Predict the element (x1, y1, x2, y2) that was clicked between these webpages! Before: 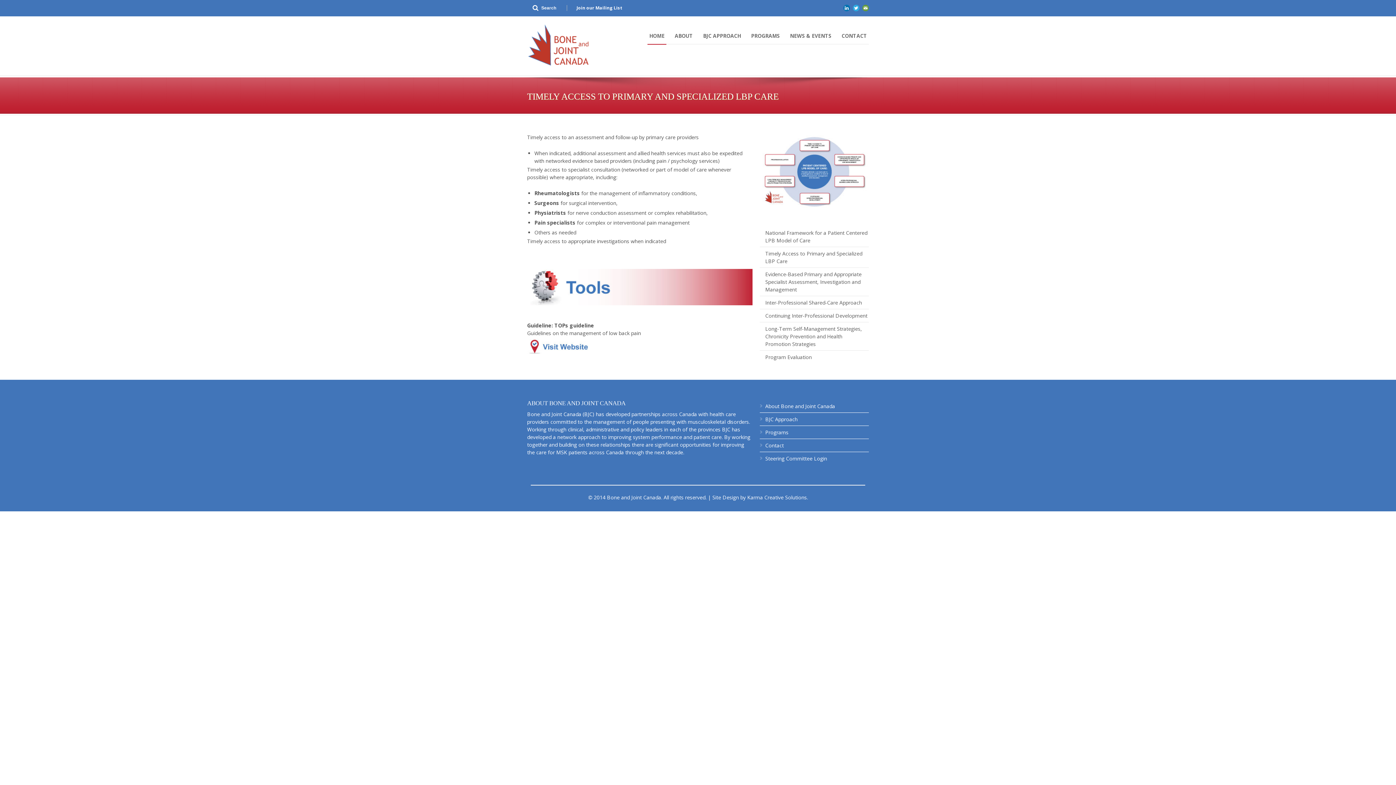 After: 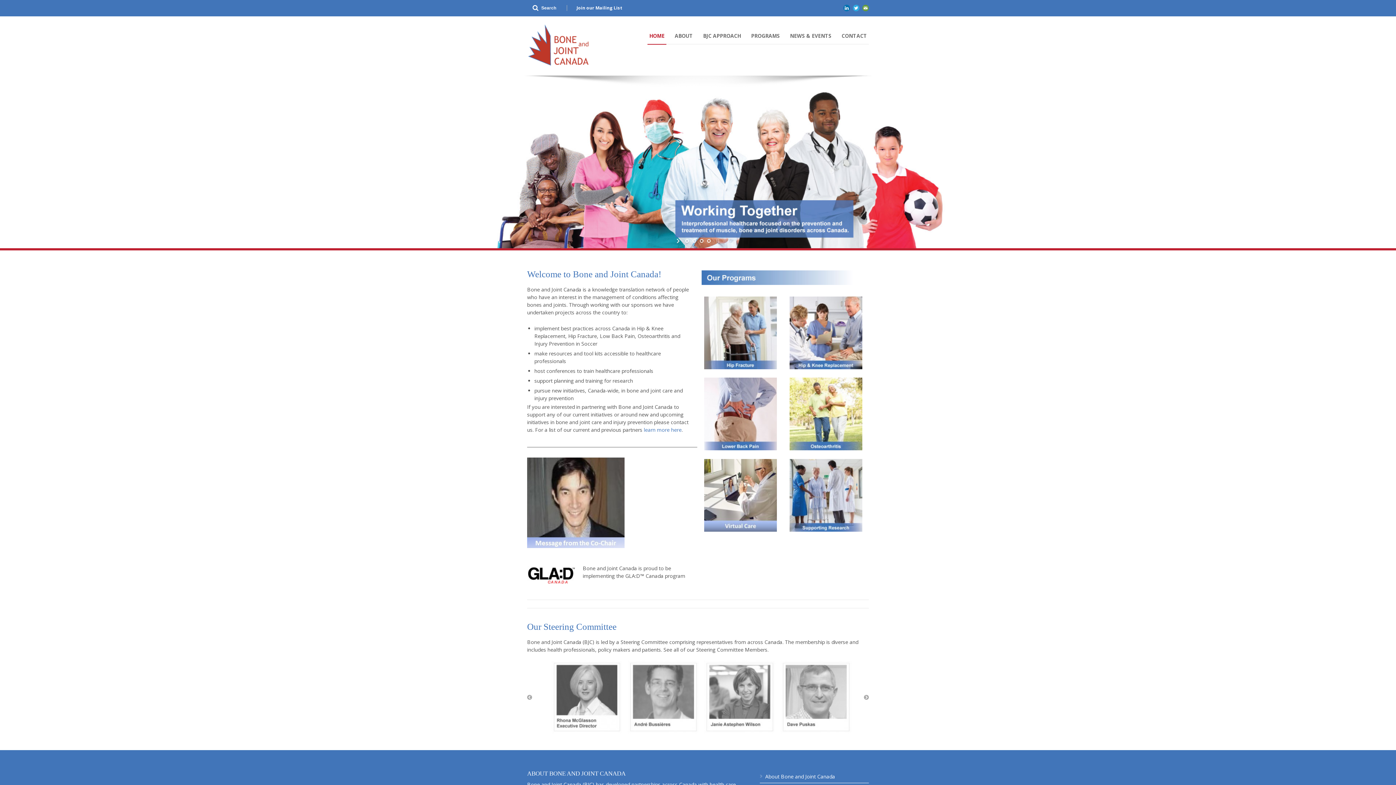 Action: bbox: (527, 23, 590, 68)